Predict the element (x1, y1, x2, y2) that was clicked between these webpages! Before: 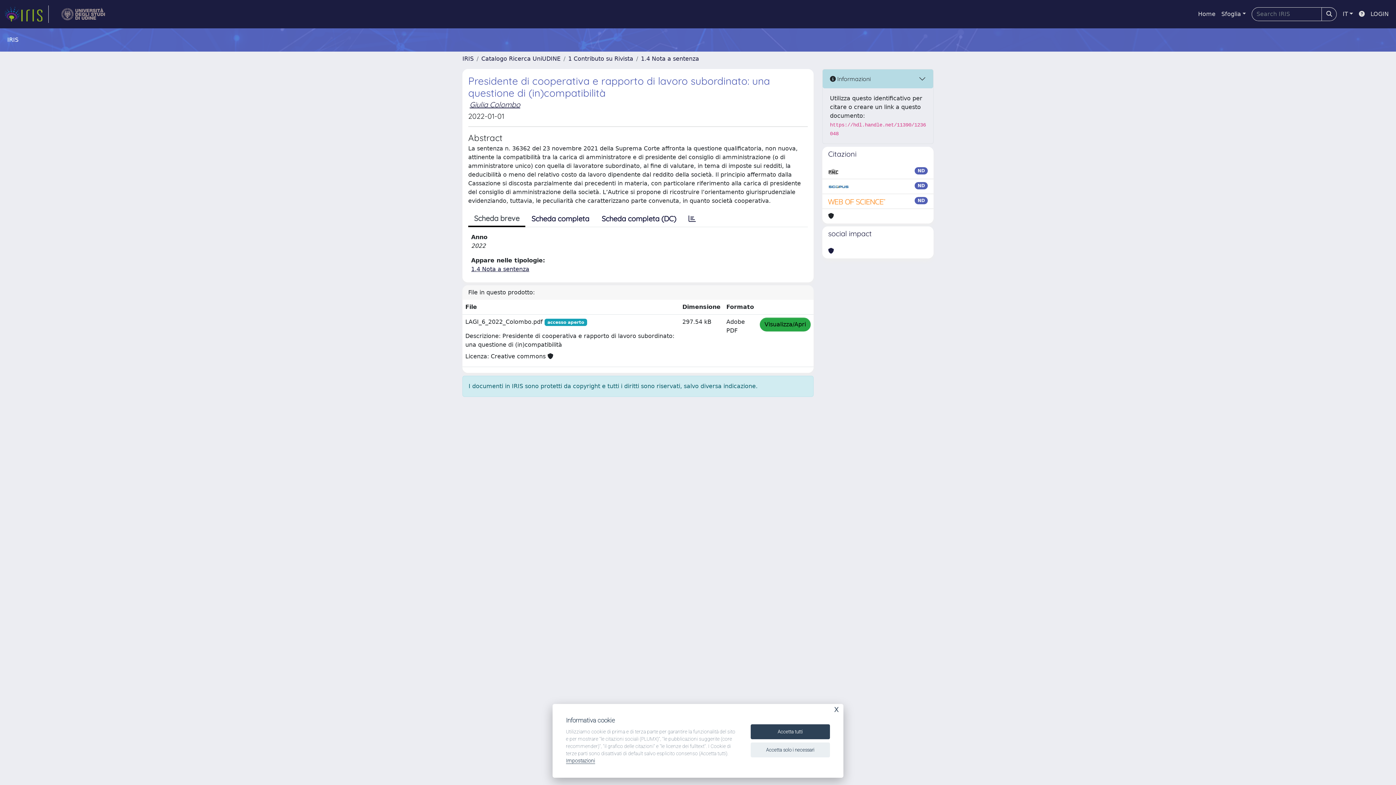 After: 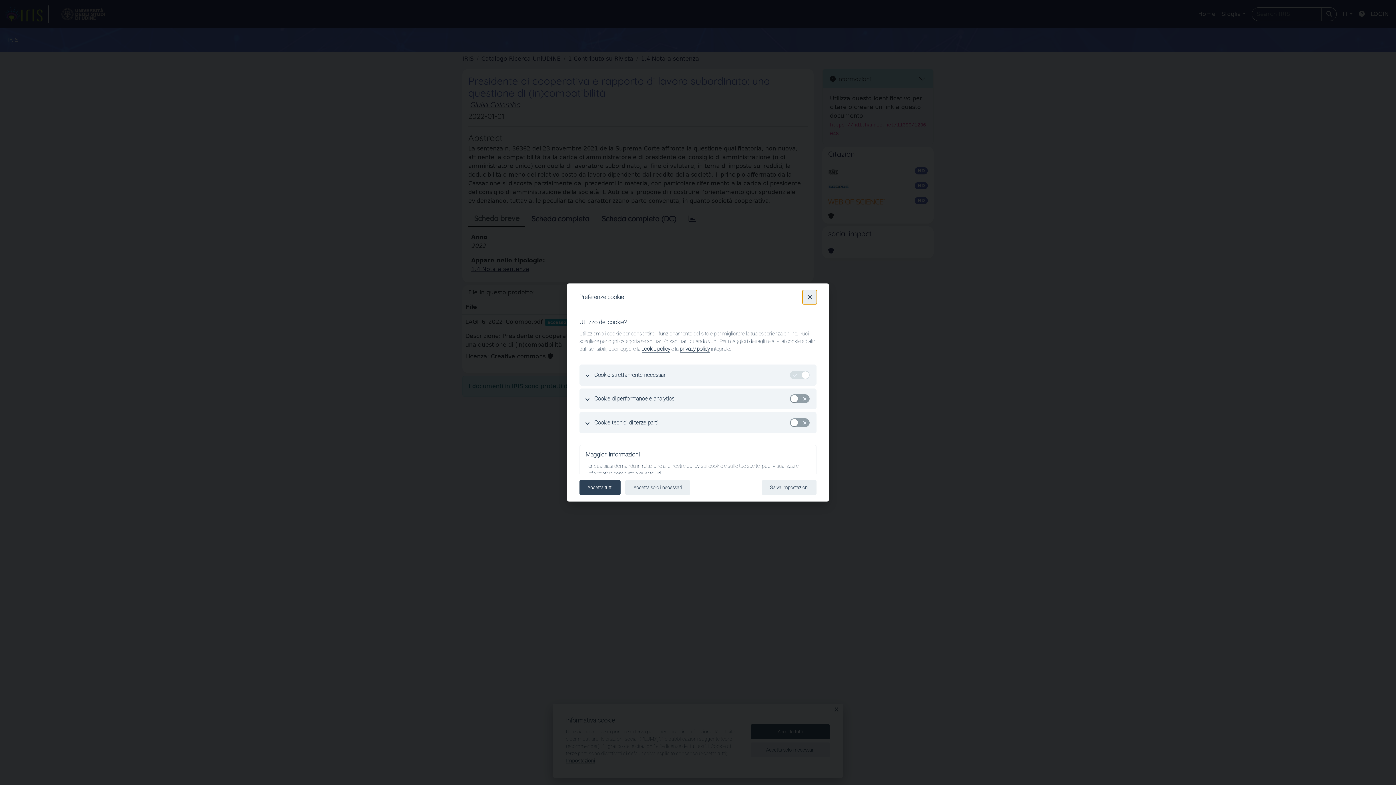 Action: bbox: (566, 758, 595, 764) label: Impostazioni